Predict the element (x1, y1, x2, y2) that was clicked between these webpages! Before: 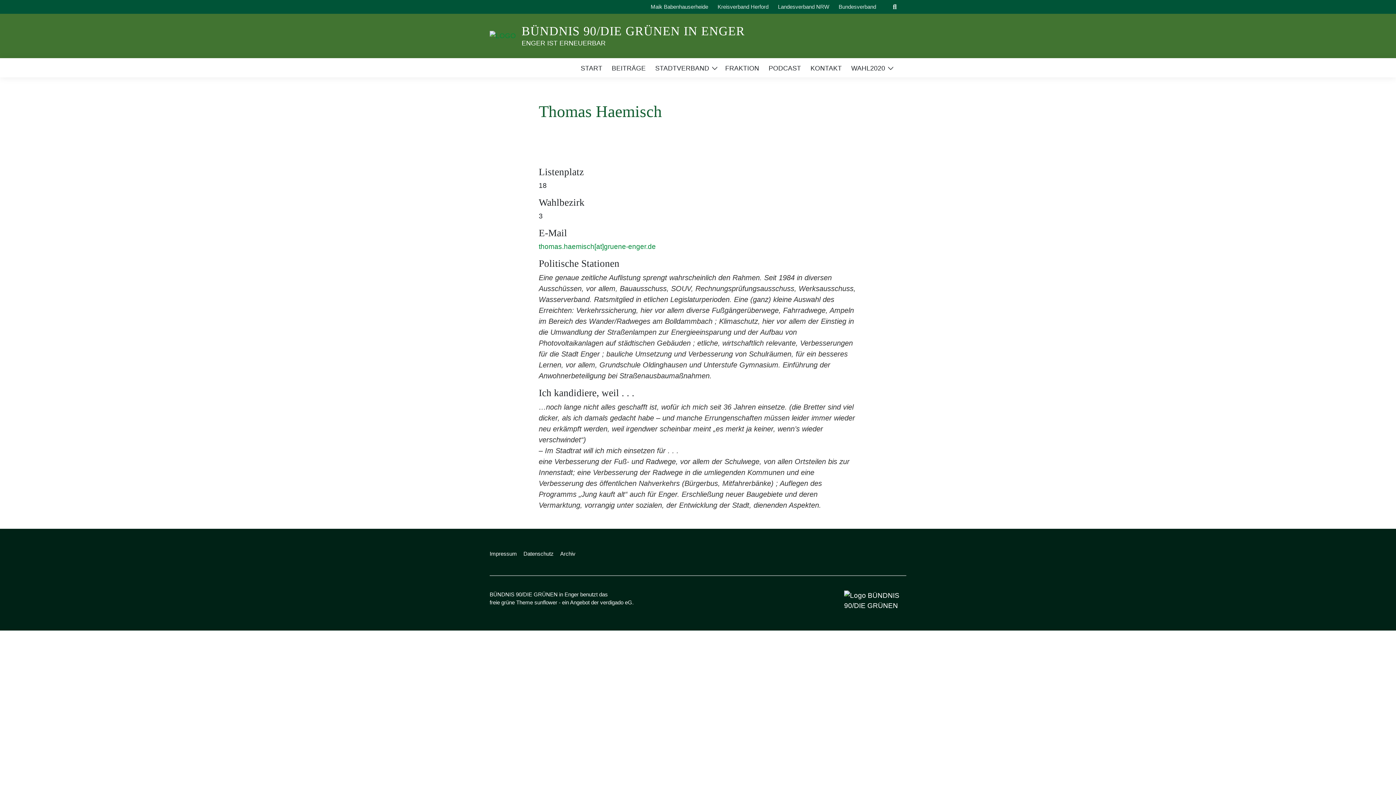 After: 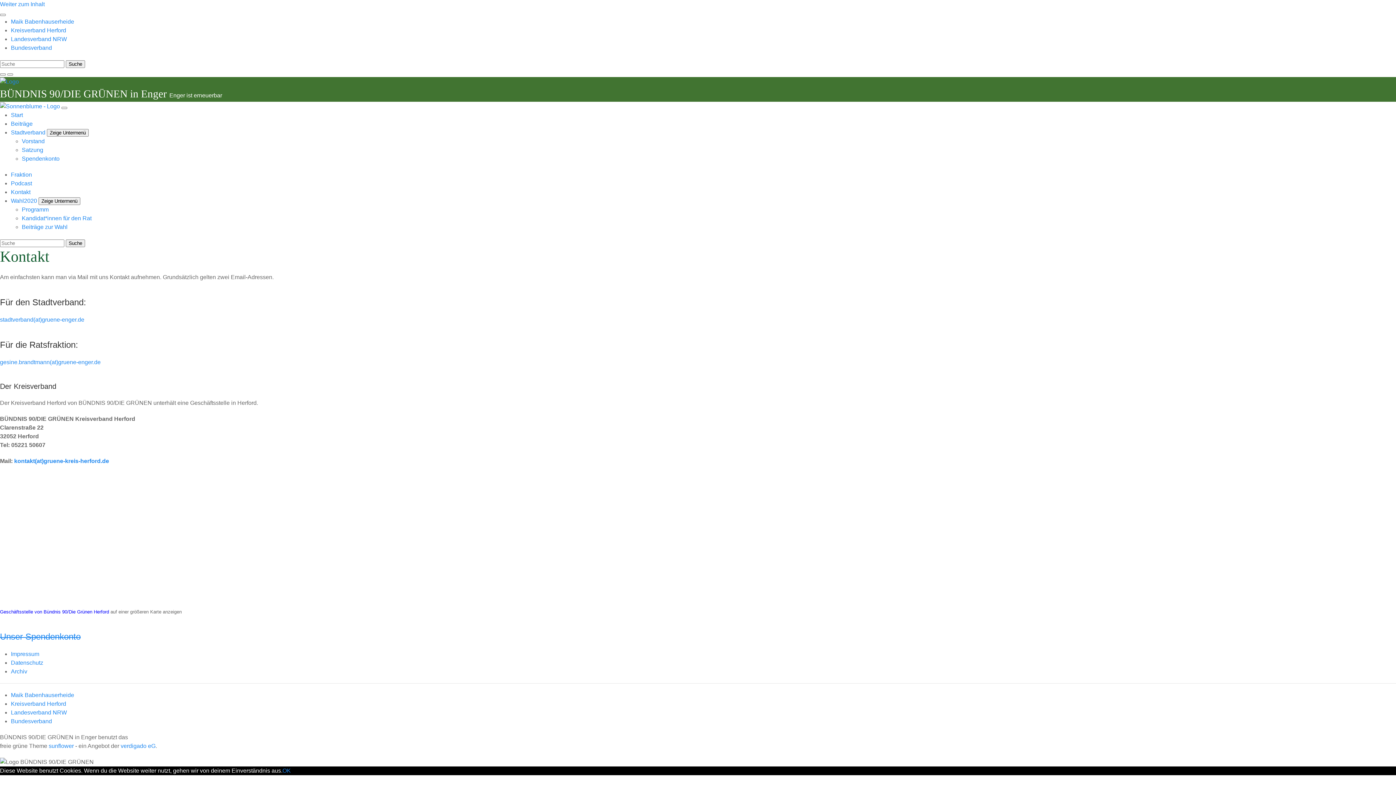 Action: bbox: (810, 59, 842, 76) label: KONTAKT